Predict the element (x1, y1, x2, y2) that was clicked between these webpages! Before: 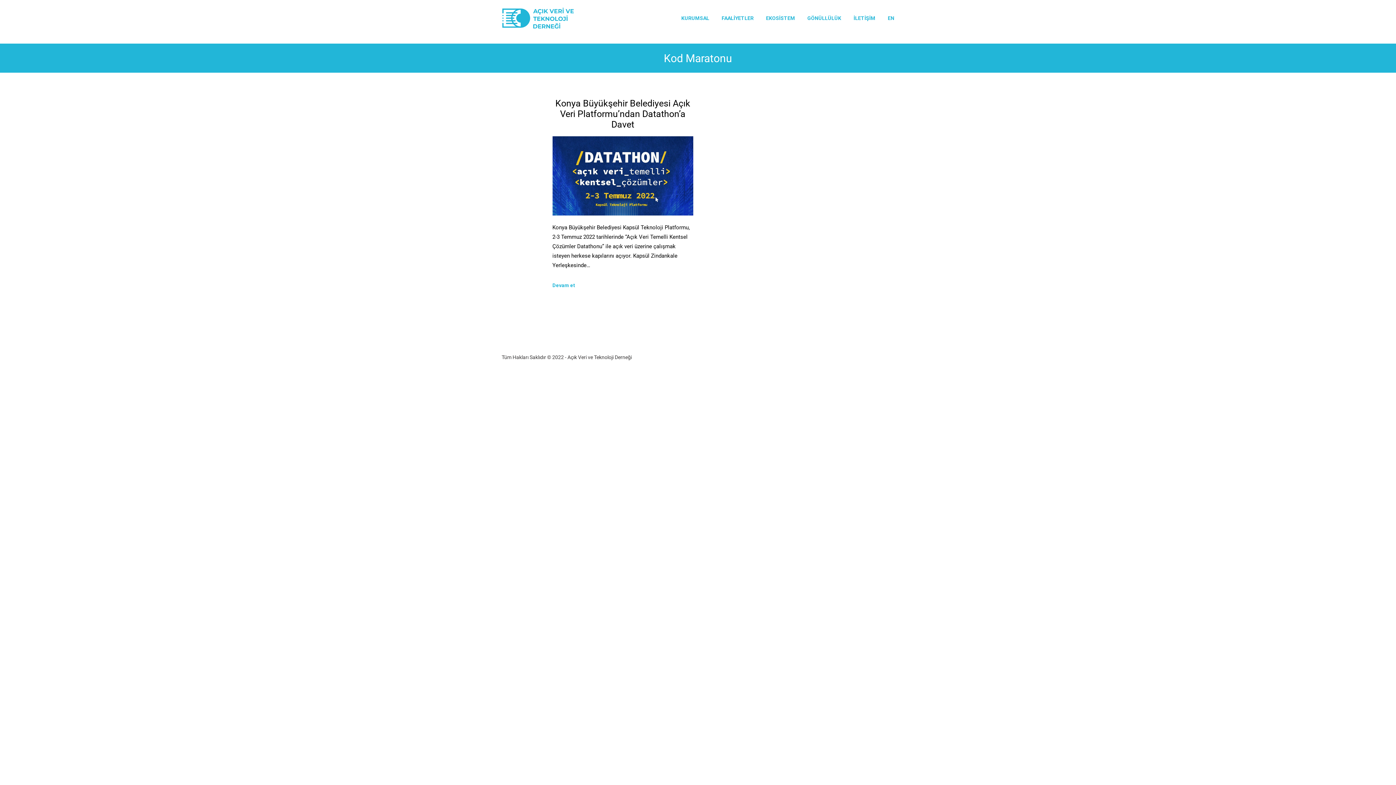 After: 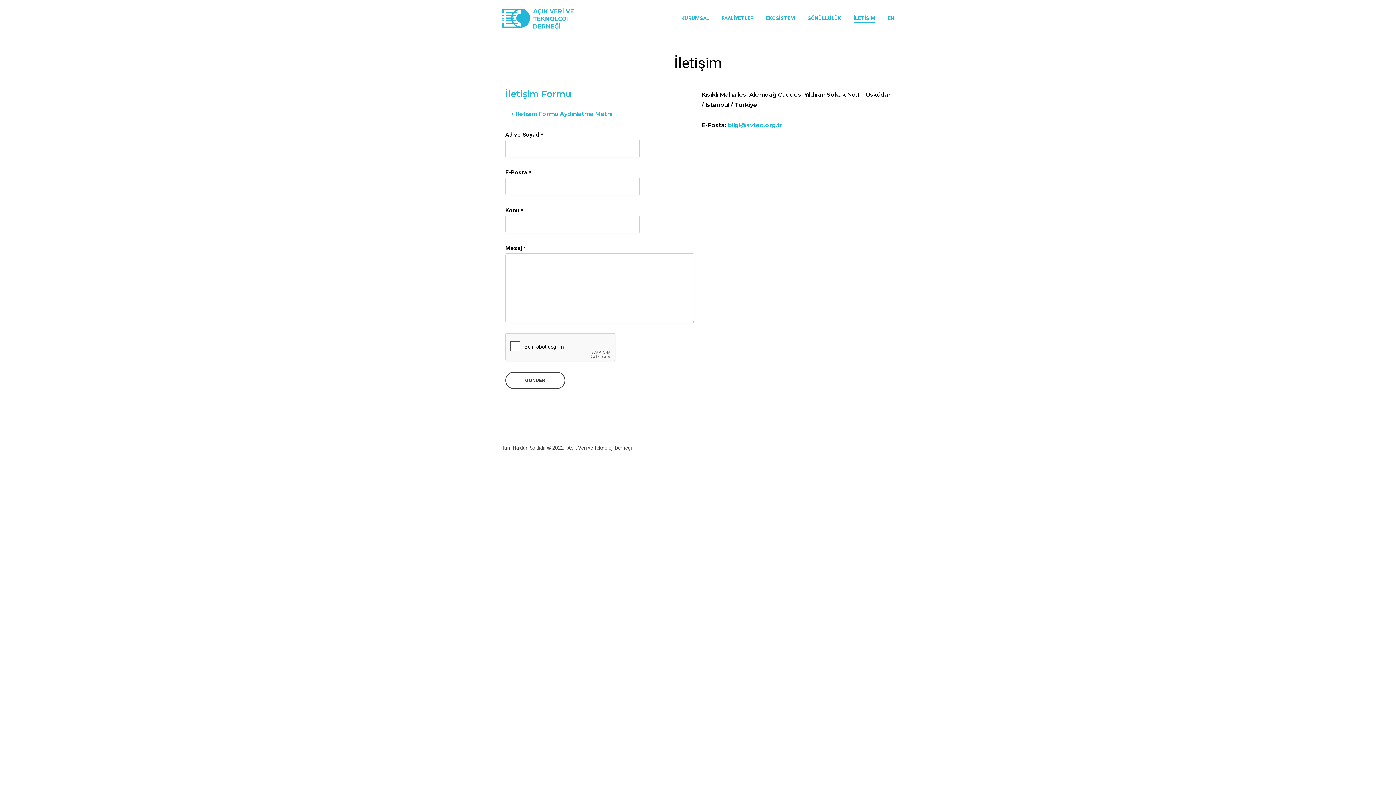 Action: bbox: (853, 13, 875, 23) label: İLETİŞİM